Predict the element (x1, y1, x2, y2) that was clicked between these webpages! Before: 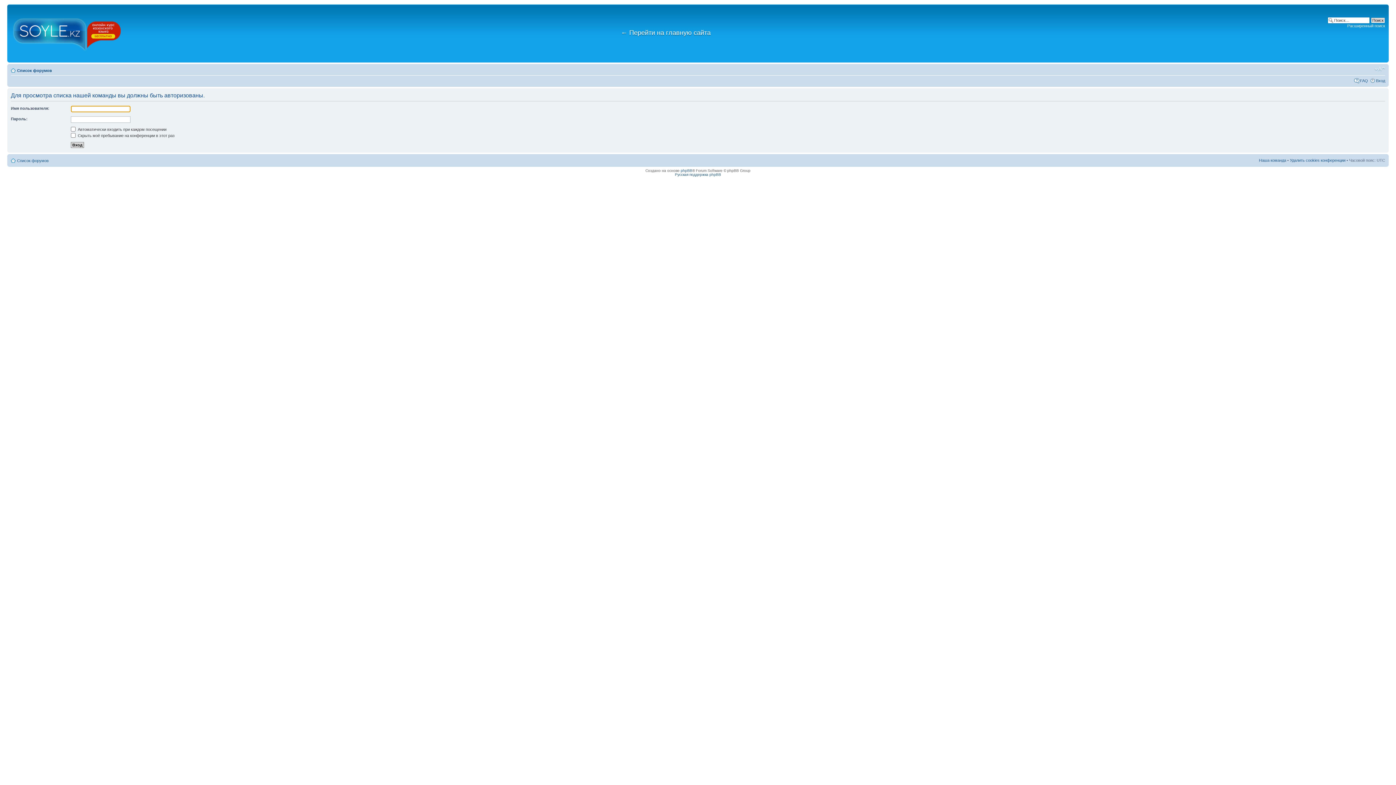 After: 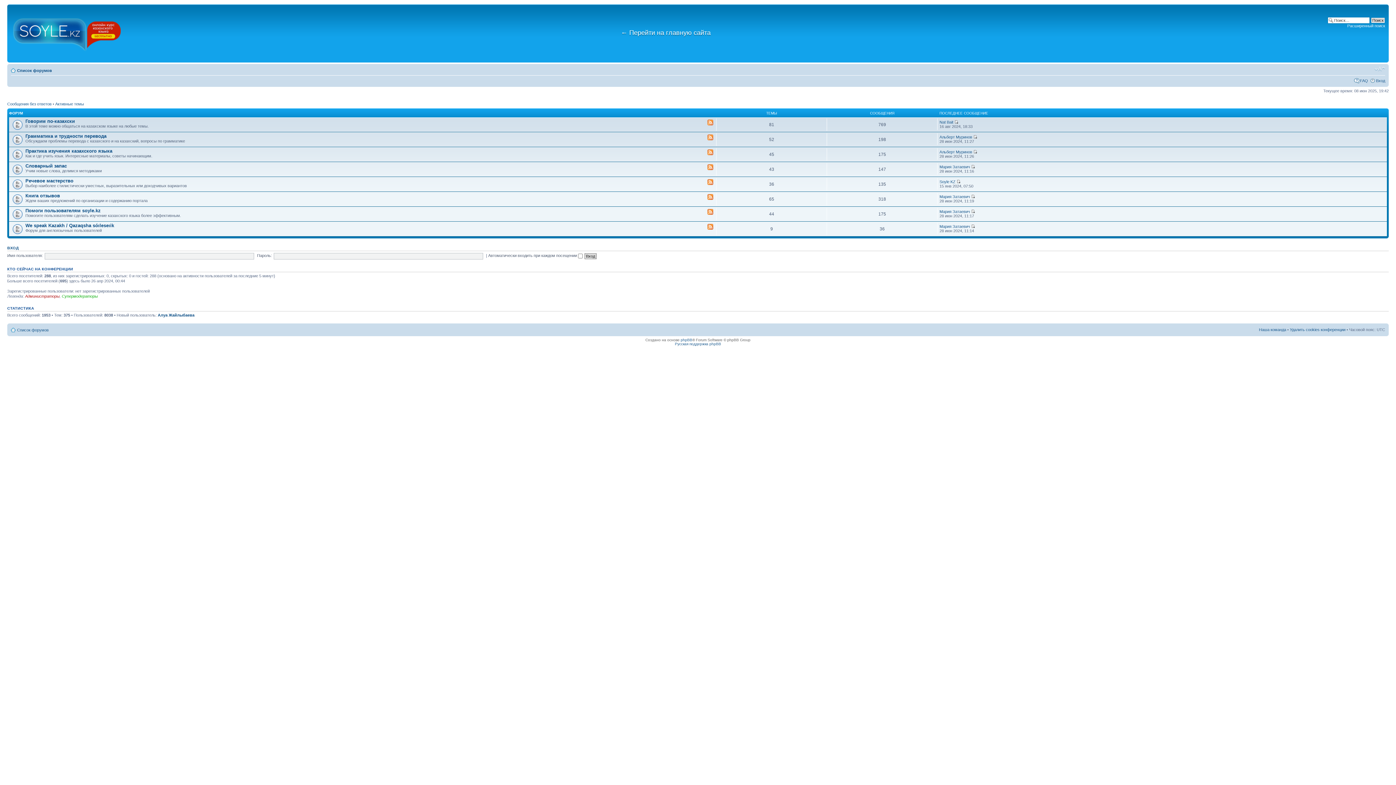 Action: label: Список форумов bbox: (17, 158, 48, 162)